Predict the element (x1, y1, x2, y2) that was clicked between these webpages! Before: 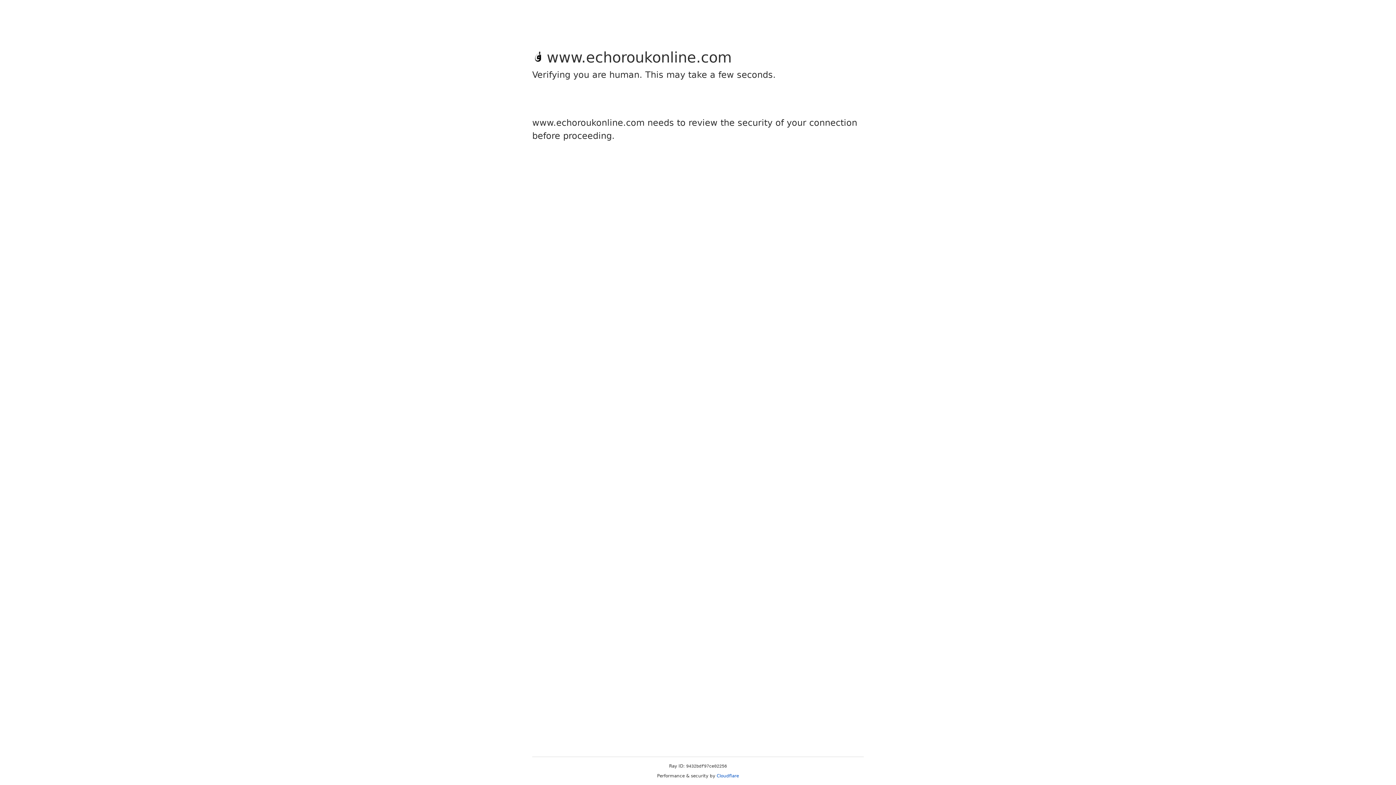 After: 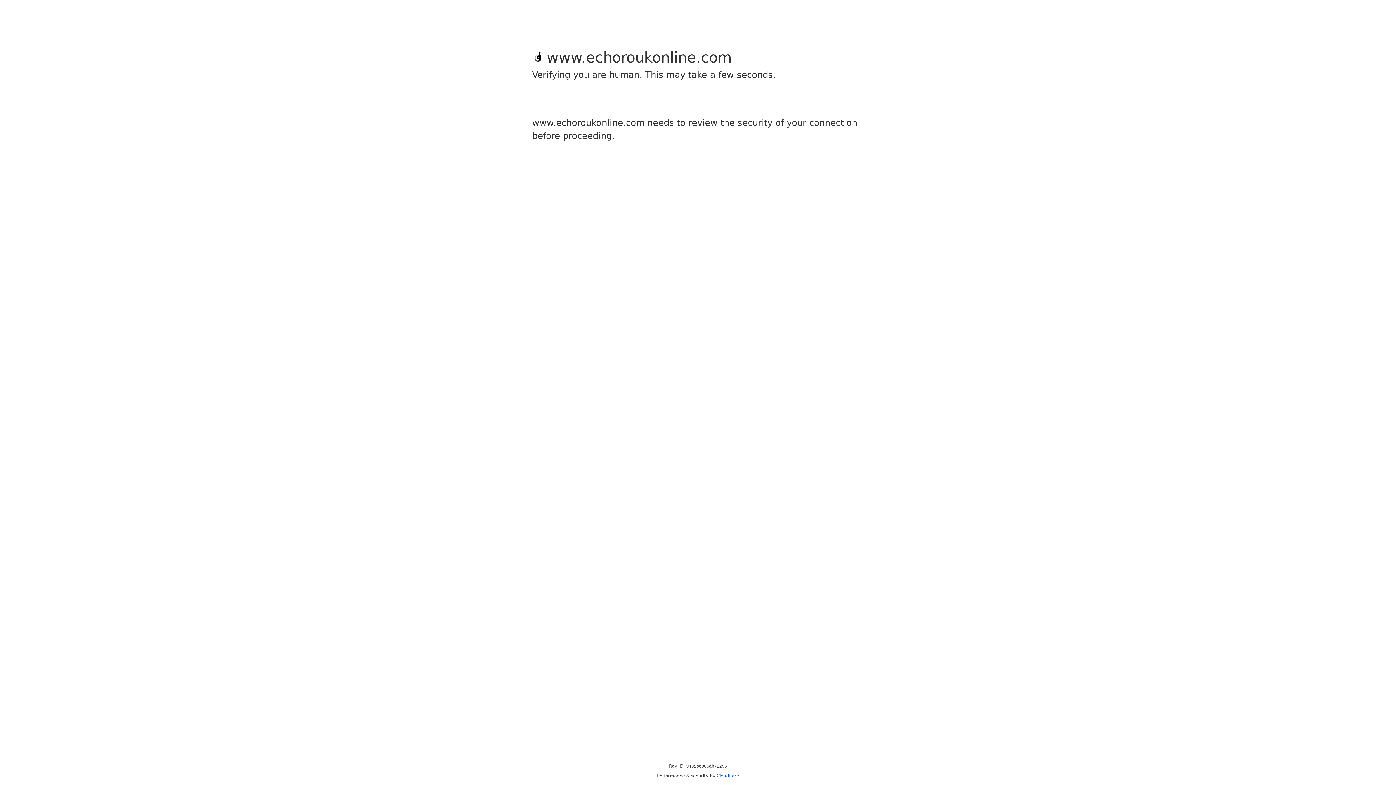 Action: label: Cloudflare bbox: (716, 773, 739, 778)